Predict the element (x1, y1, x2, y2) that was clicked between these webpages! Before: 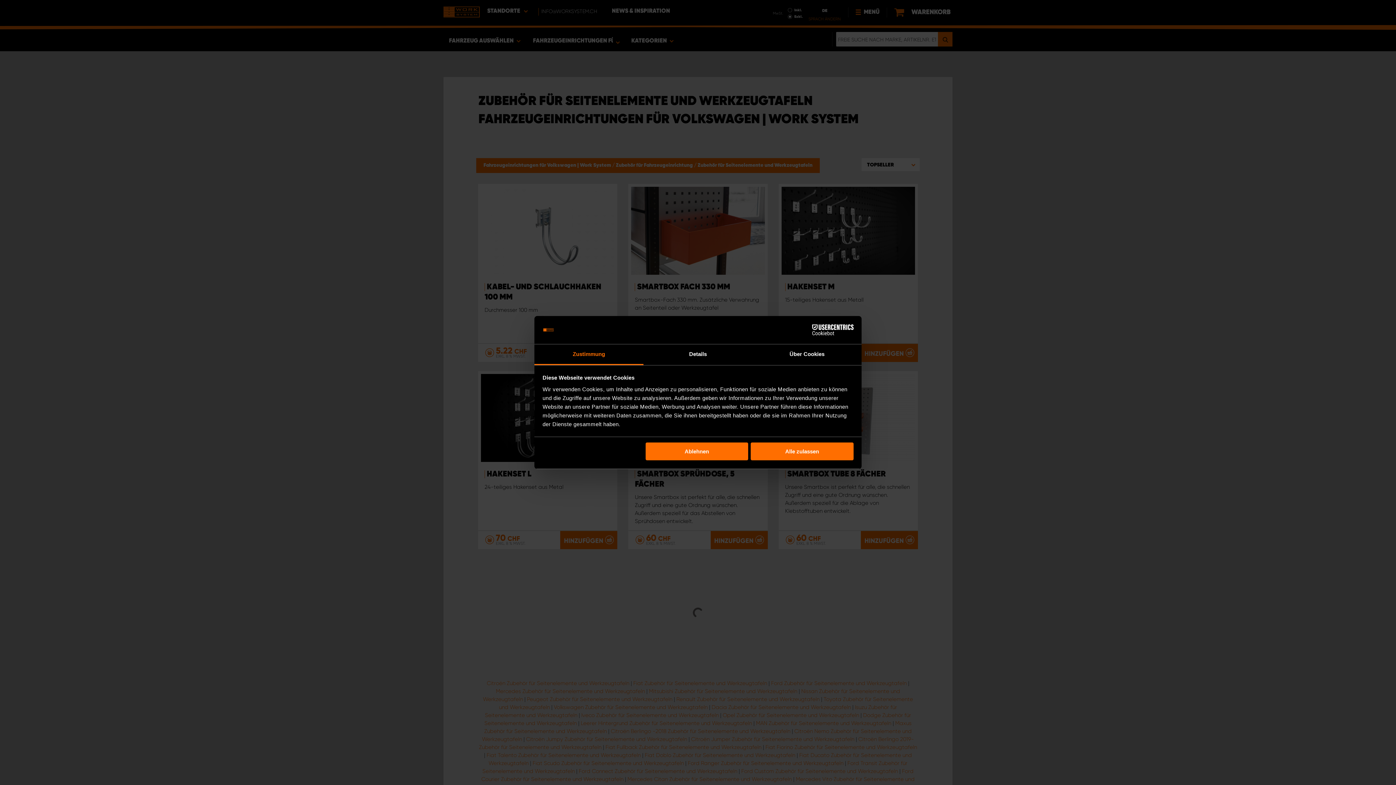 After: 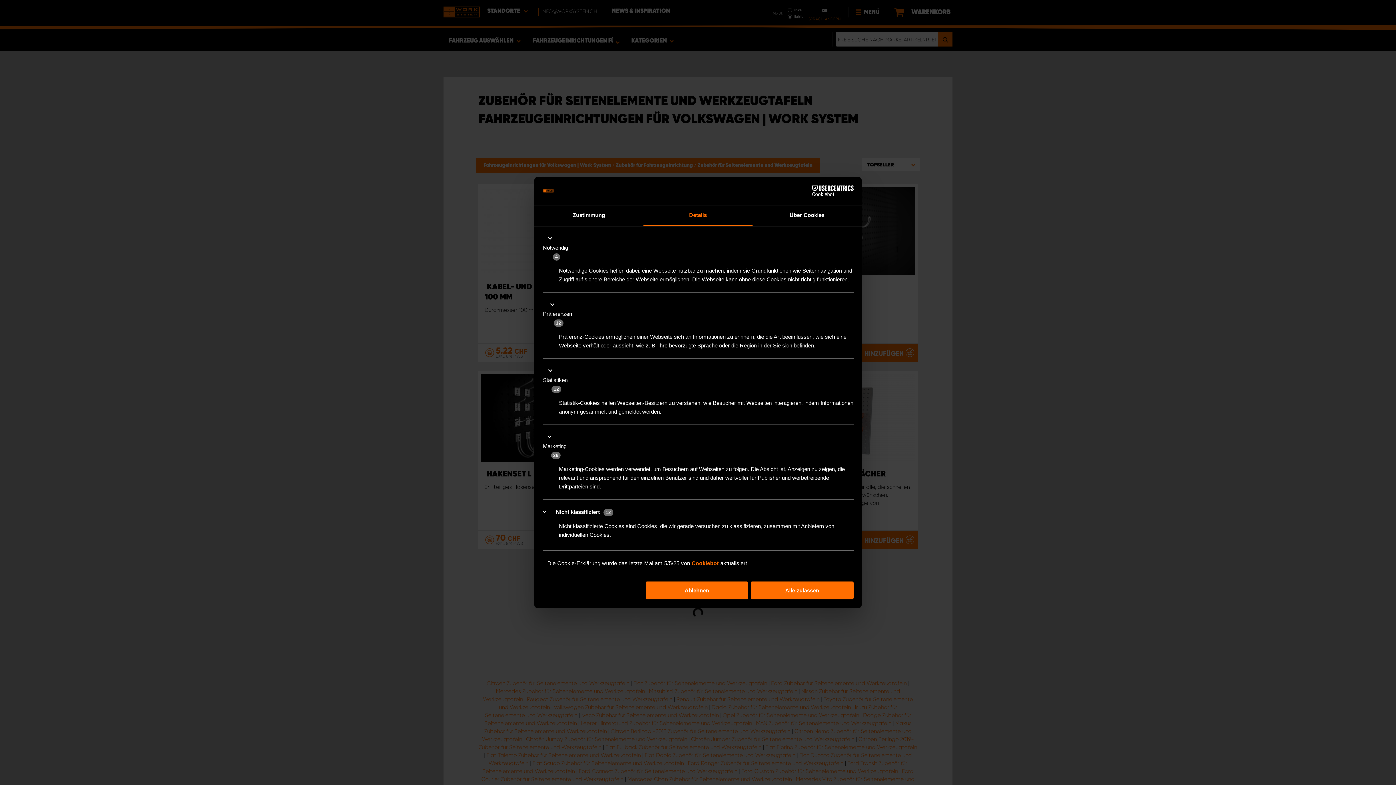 Action: label: Details bbox: (643, 344, 752, 365)